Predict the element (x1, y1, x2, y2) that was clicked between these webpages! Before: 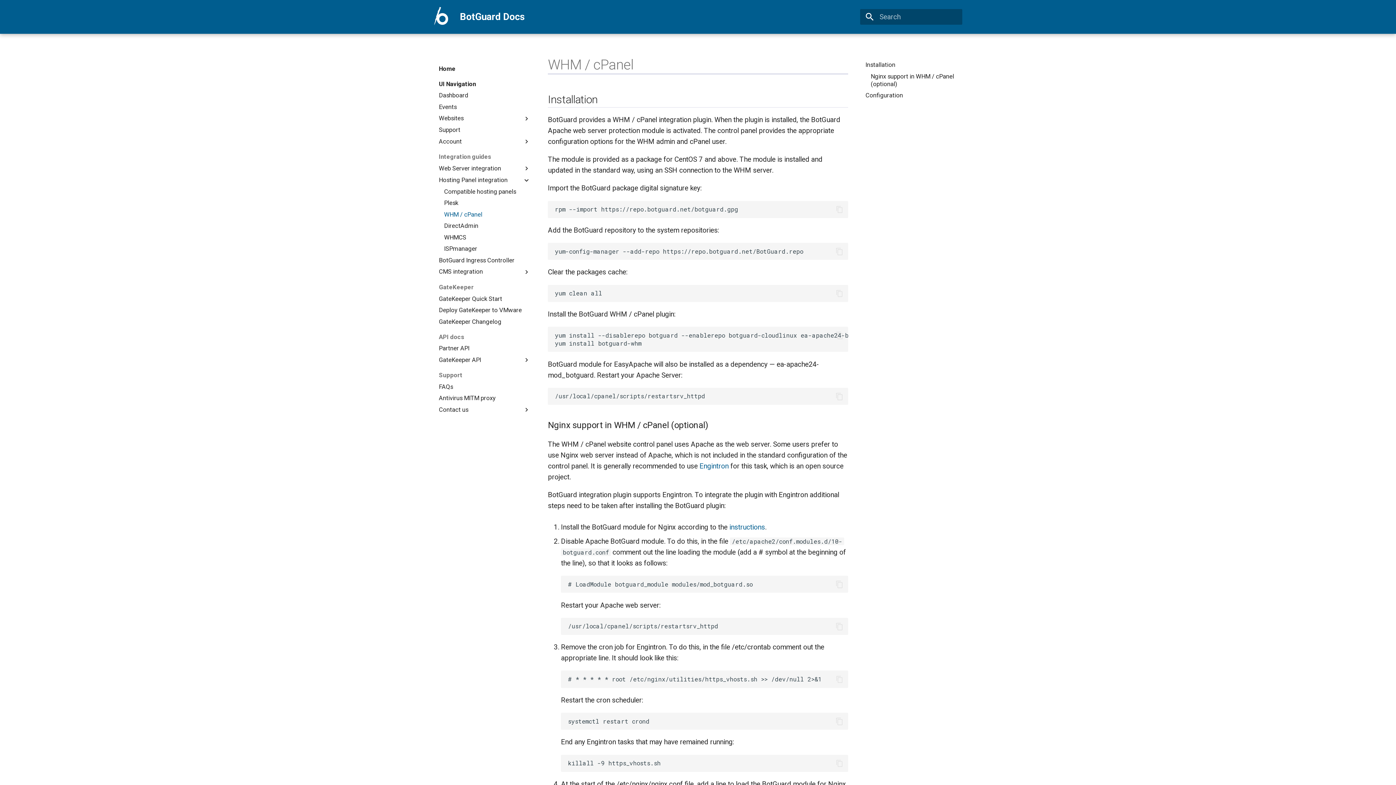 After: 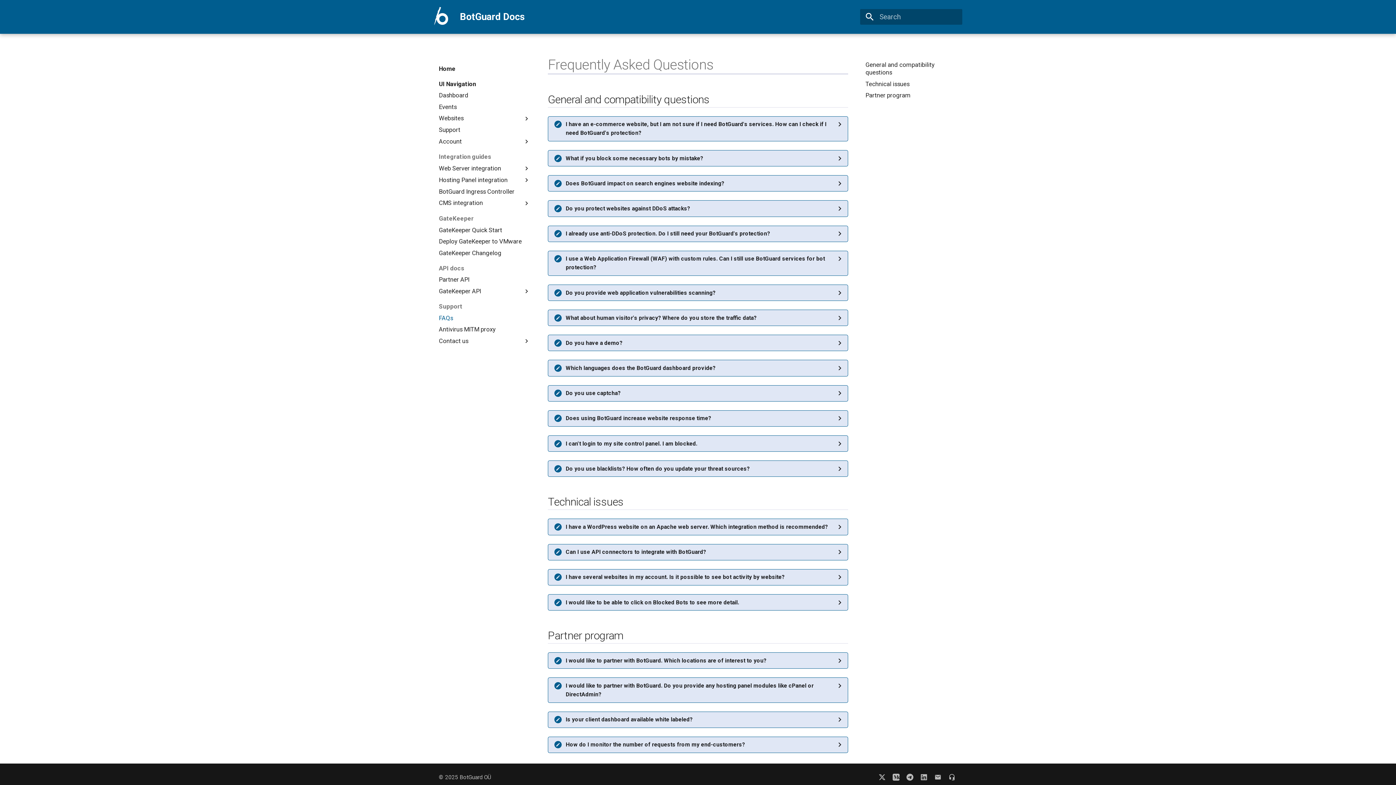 Action: label: FAQs bbox: (438, 383, 530, 390)